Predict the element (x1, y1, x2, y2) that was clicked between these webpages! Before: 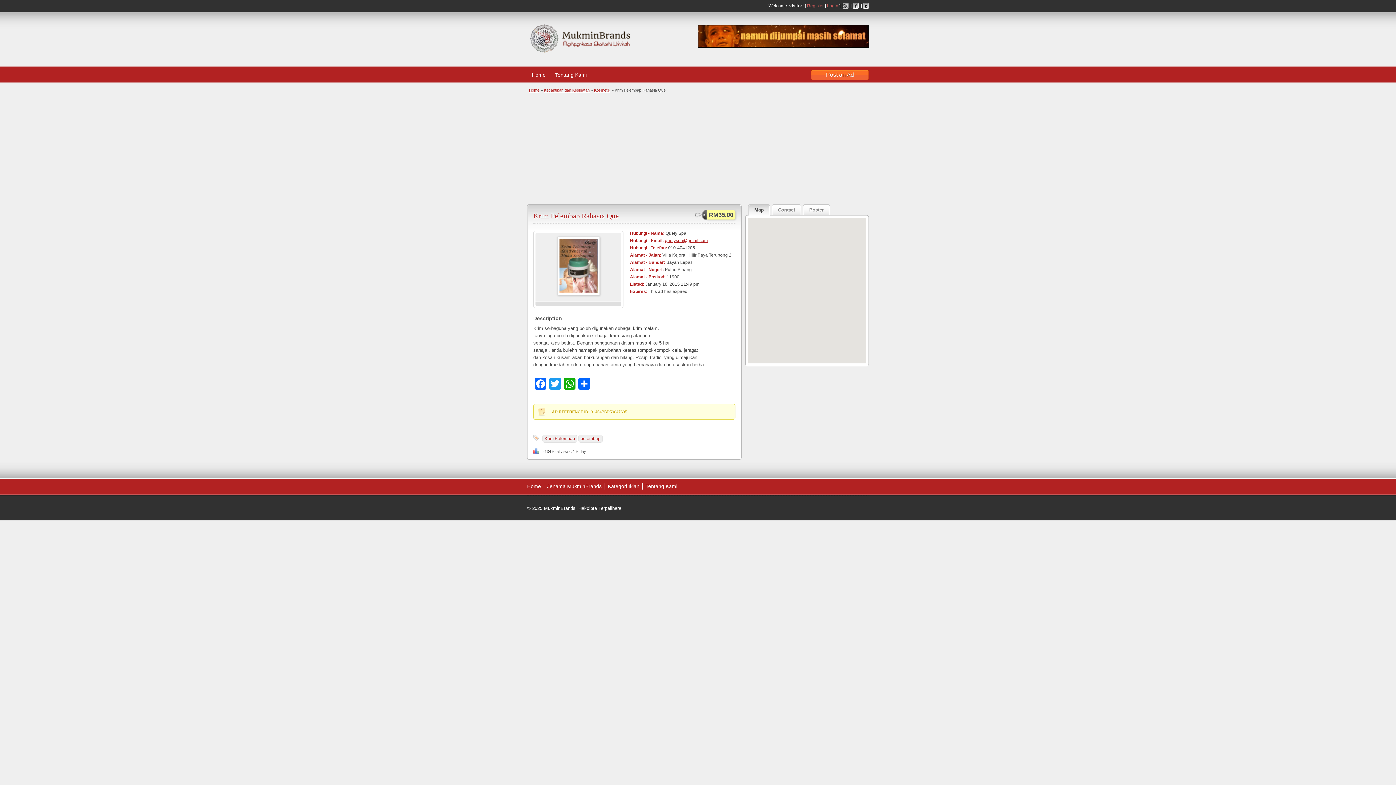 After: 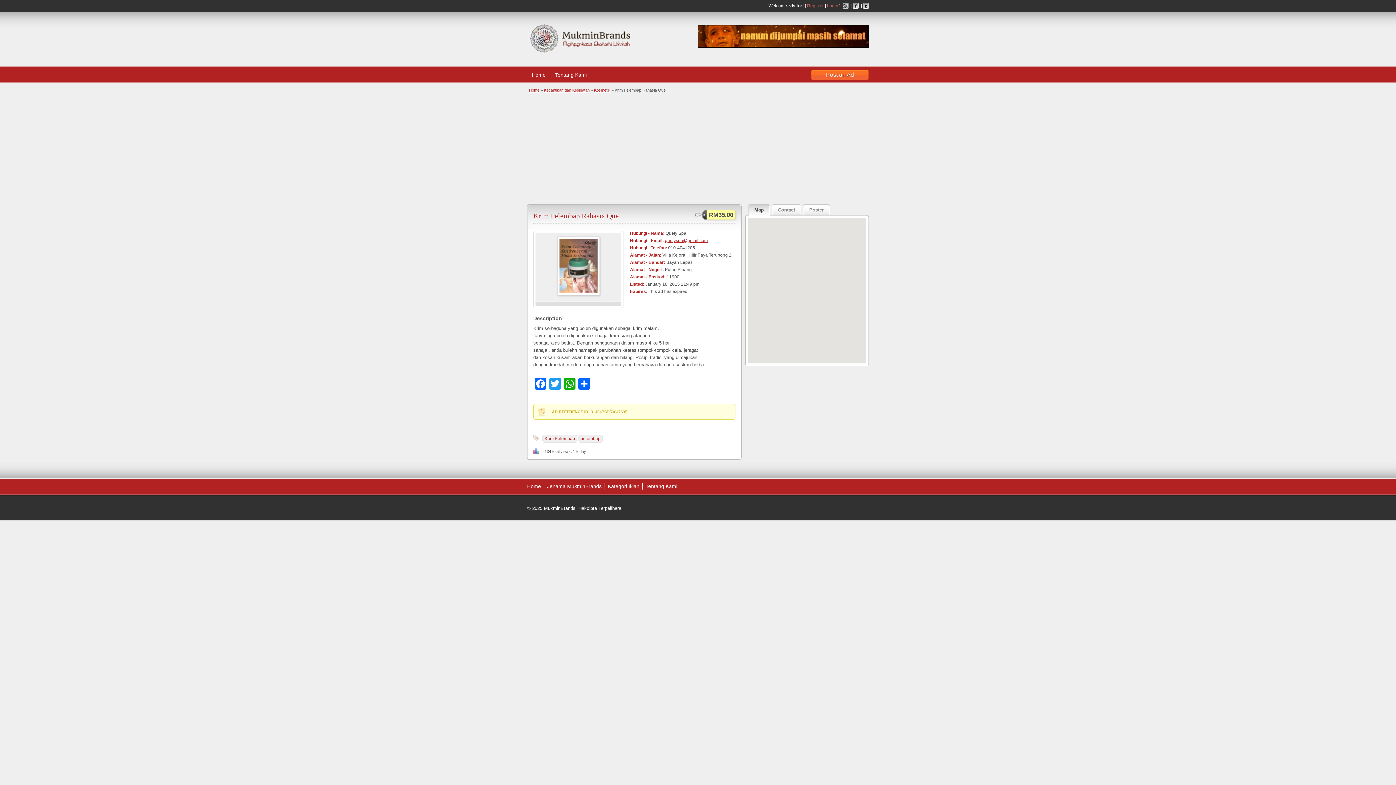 Action: label: RSS Feed bbox: (842, 2, 848, 8)